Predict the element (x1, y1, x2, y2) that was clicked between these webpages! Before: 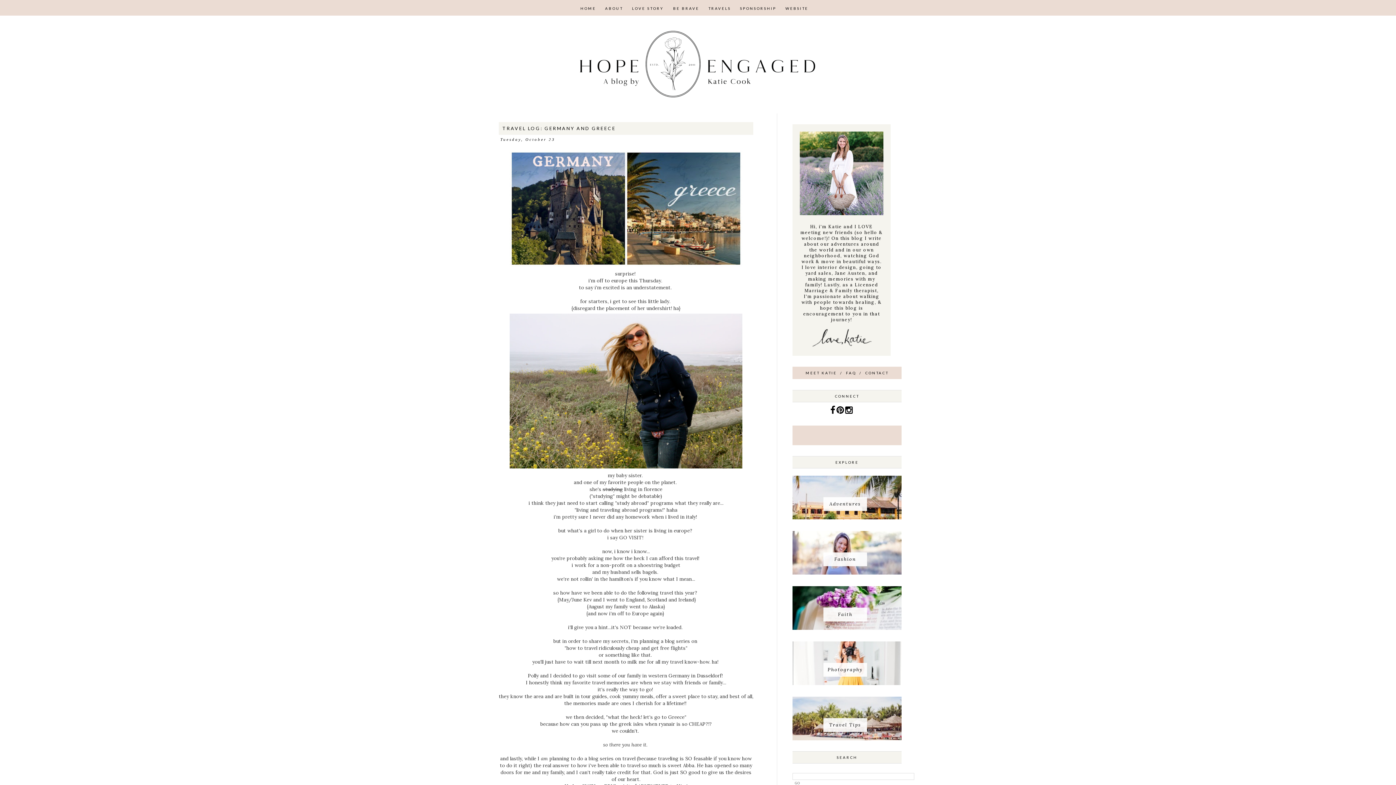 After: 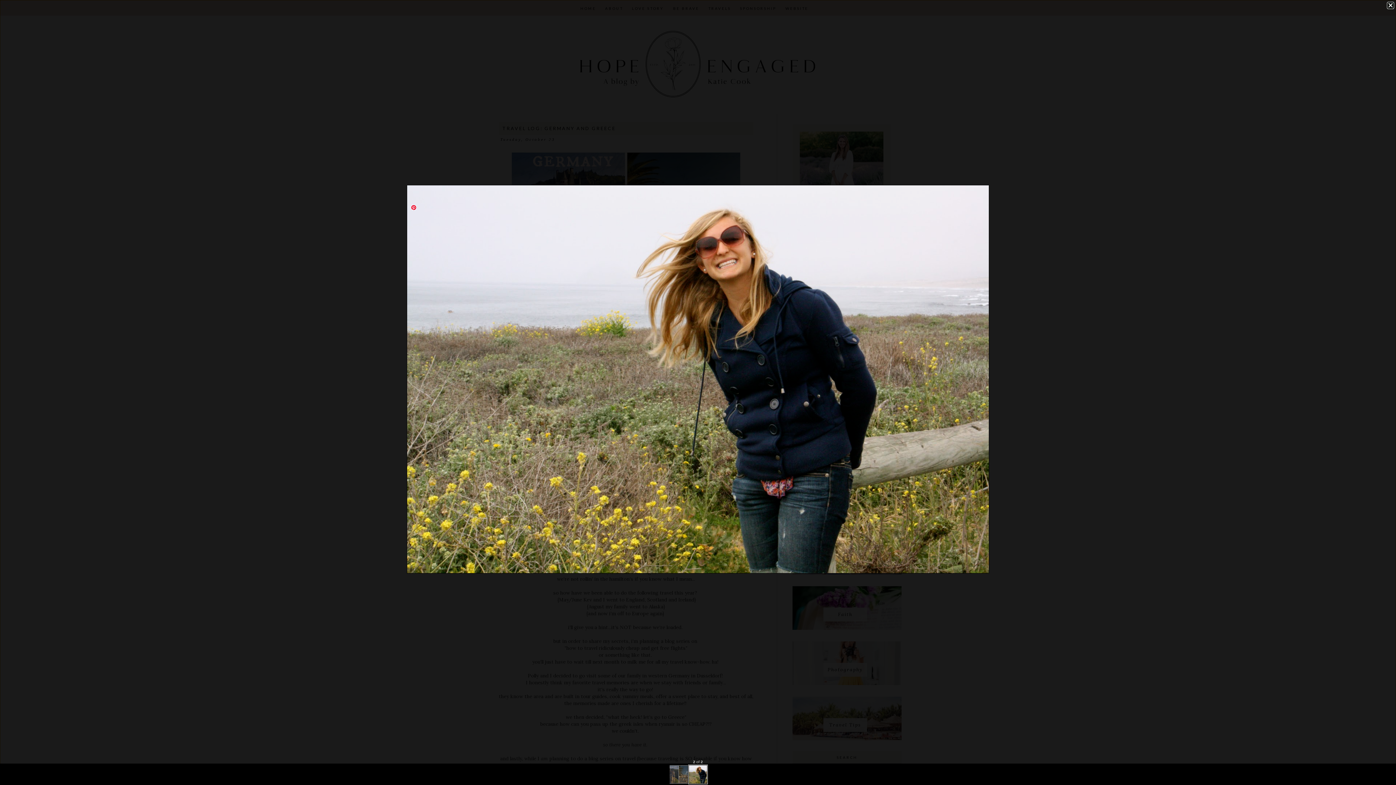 Action: bbox: (508, 465, 744, 472)